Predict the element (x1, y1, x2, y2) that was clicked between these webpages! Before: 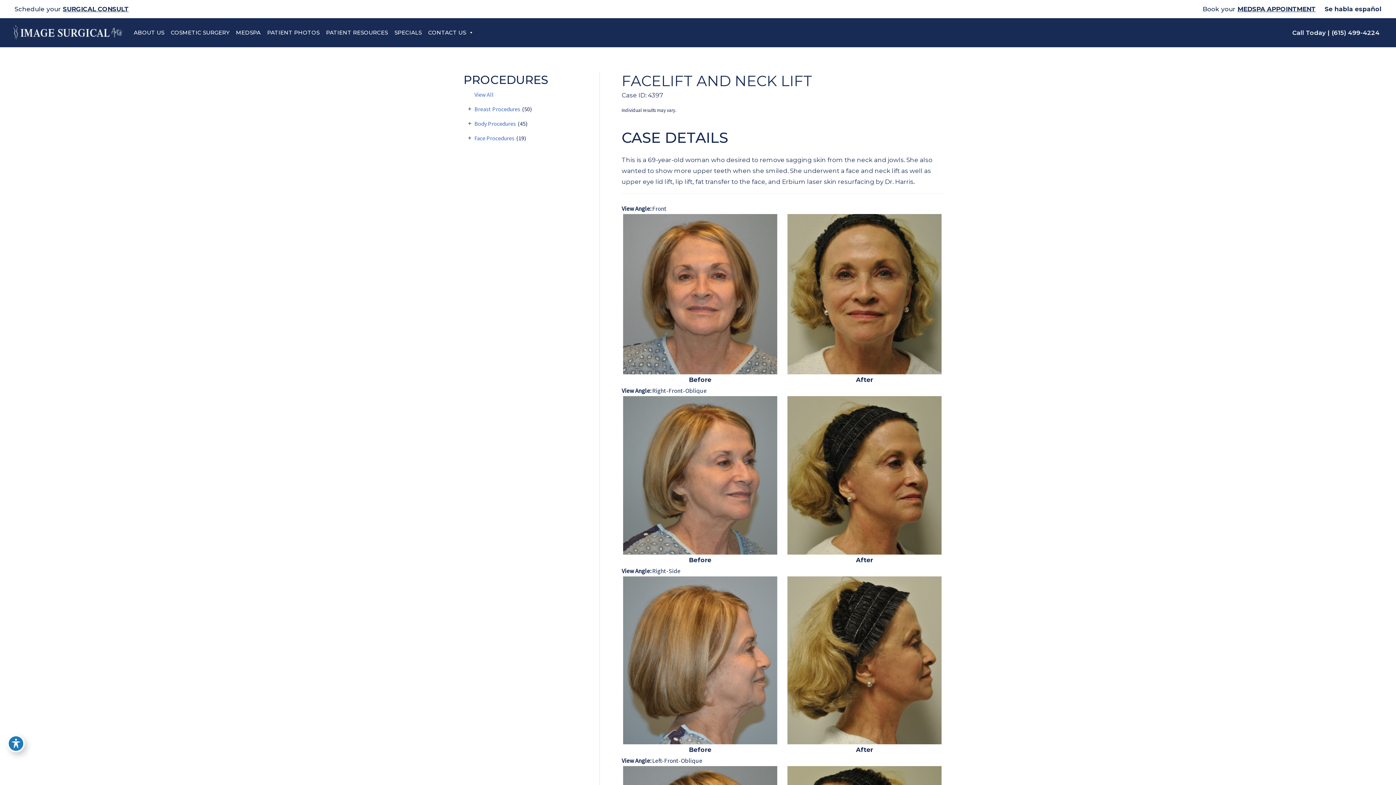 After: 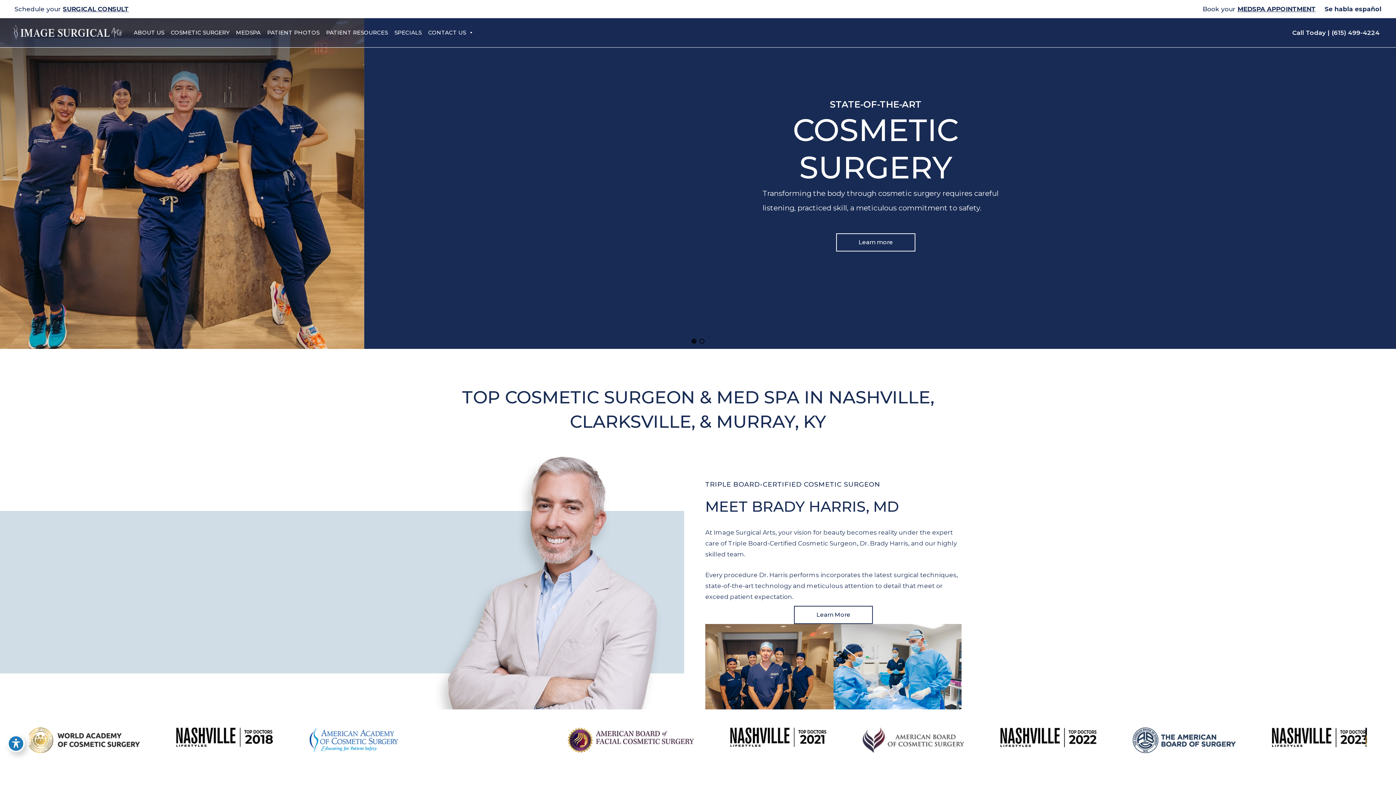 Action: bbox: (12, 28, 122, 36)